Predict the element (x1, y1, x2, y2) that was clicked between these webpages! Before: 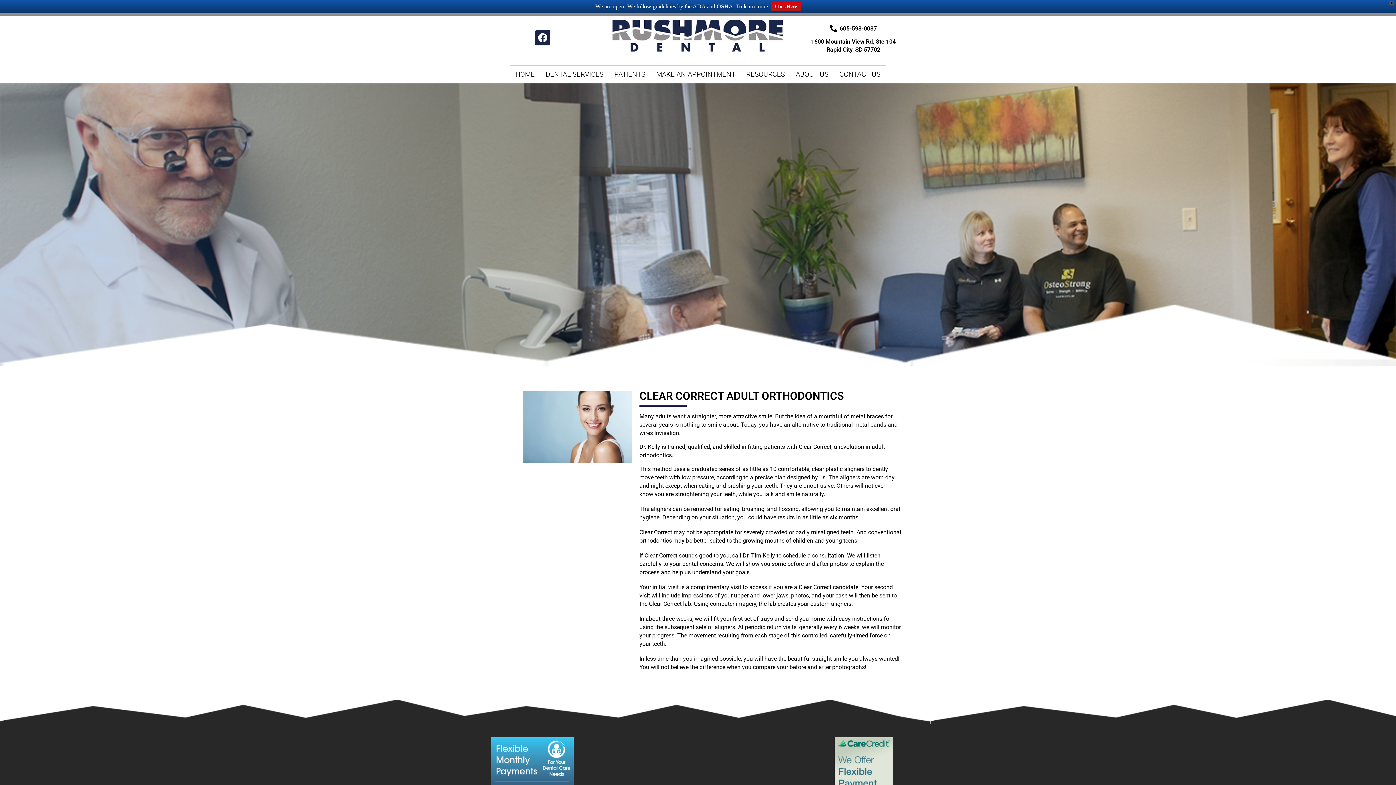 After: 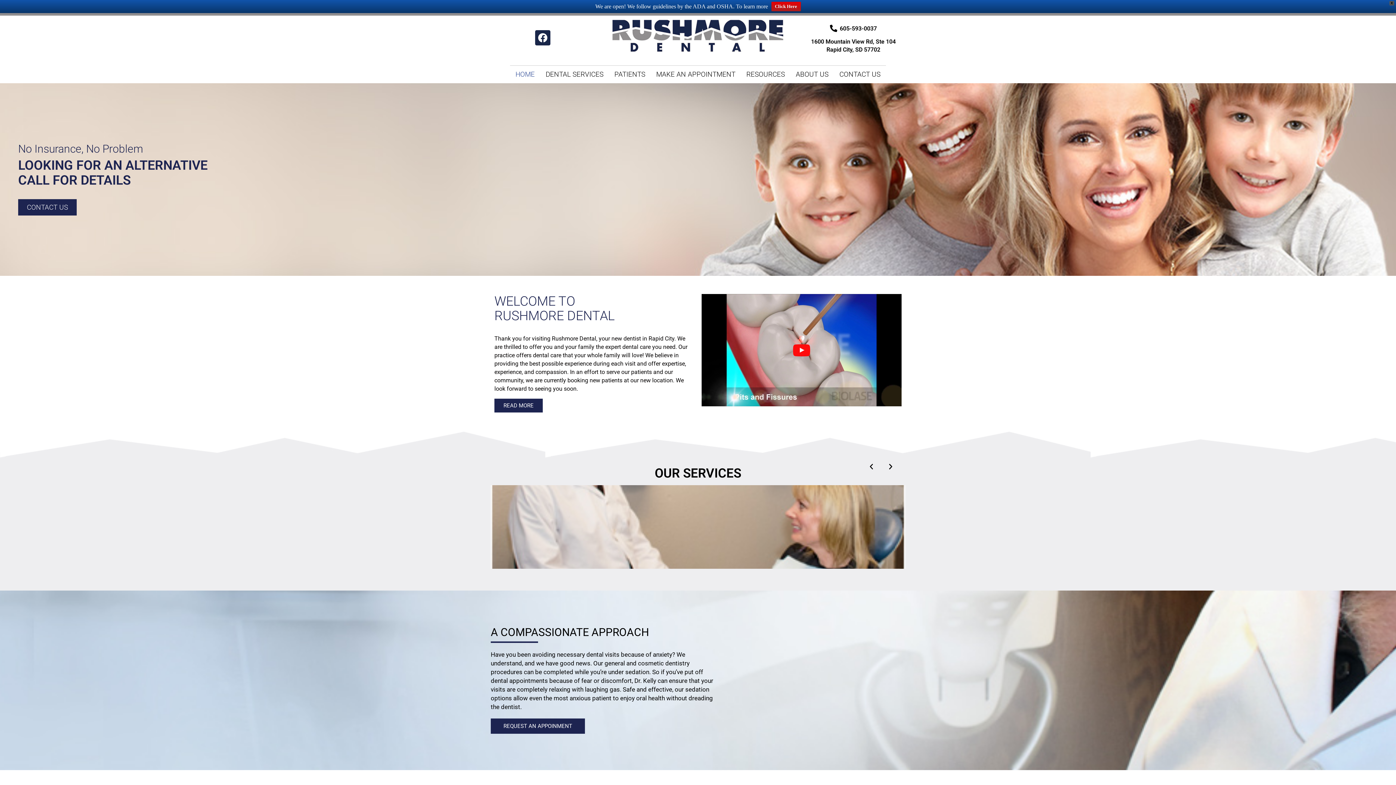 Action: bbox: (510, 65, 540, 83) label: HOME